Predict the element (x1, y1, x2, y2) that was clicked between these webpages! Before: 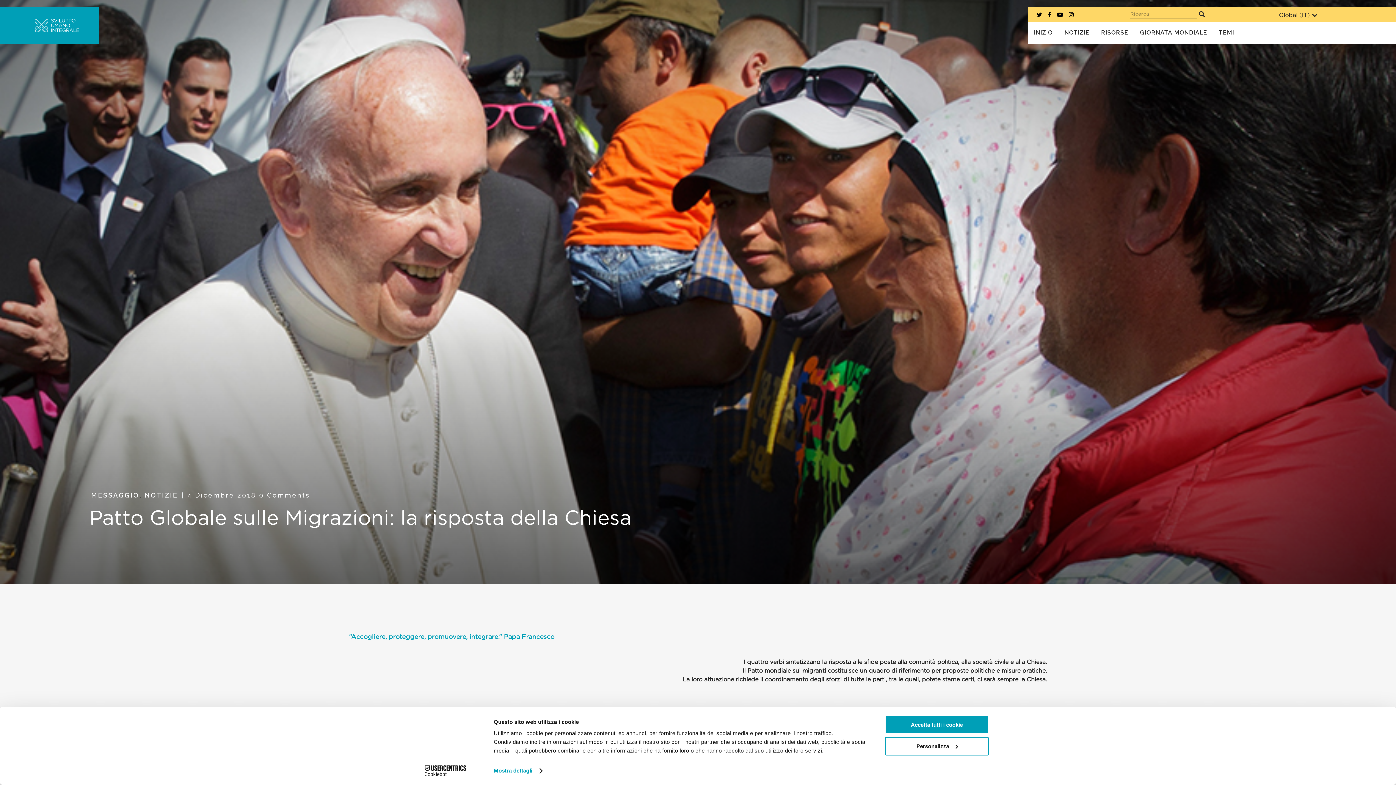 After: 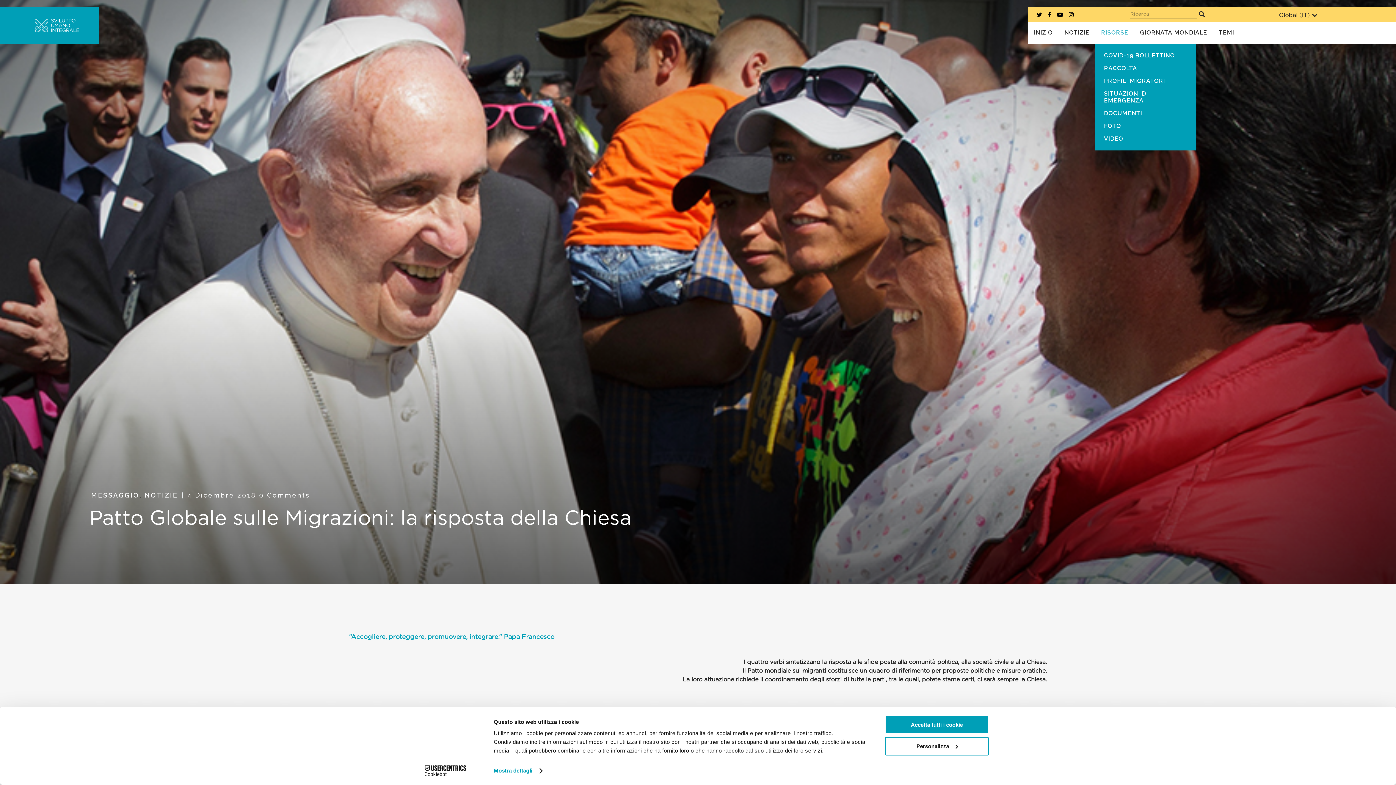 Action: label: RISORSE bbox: (1095, 21, 1134, 43)